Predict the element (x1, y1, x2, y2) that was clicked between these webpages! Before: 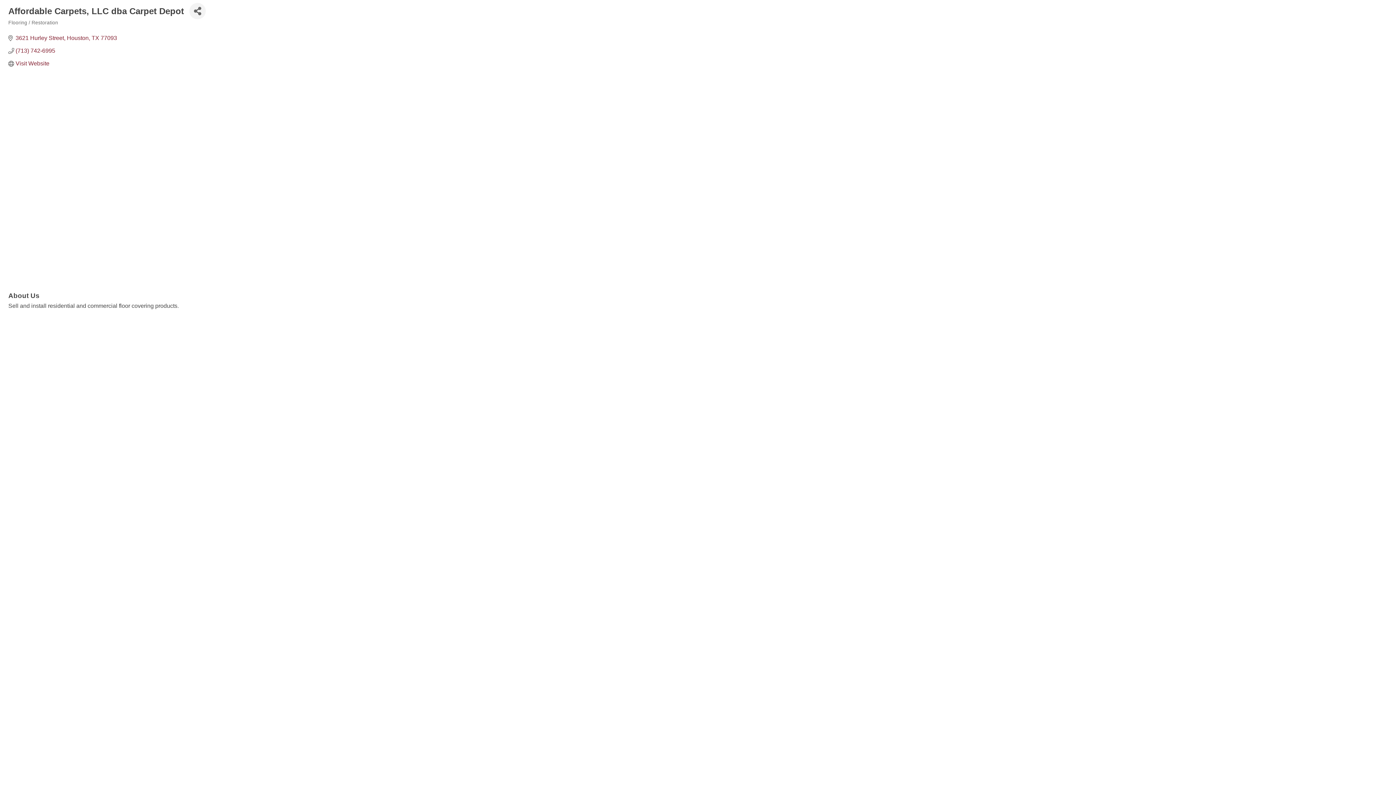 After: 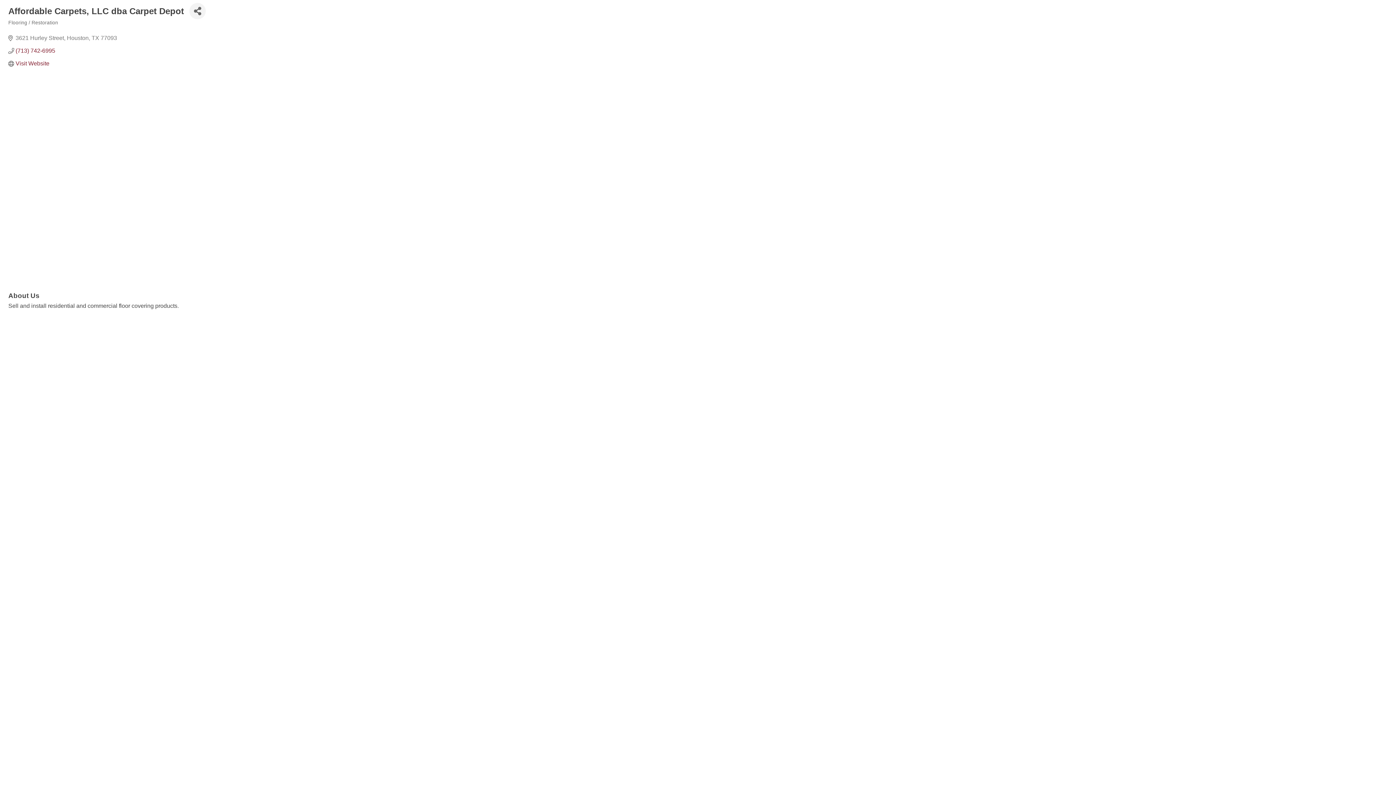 Action: bbox: (15, 34, 117, 41) label: 3621 Hurley Street Houston TX 77093